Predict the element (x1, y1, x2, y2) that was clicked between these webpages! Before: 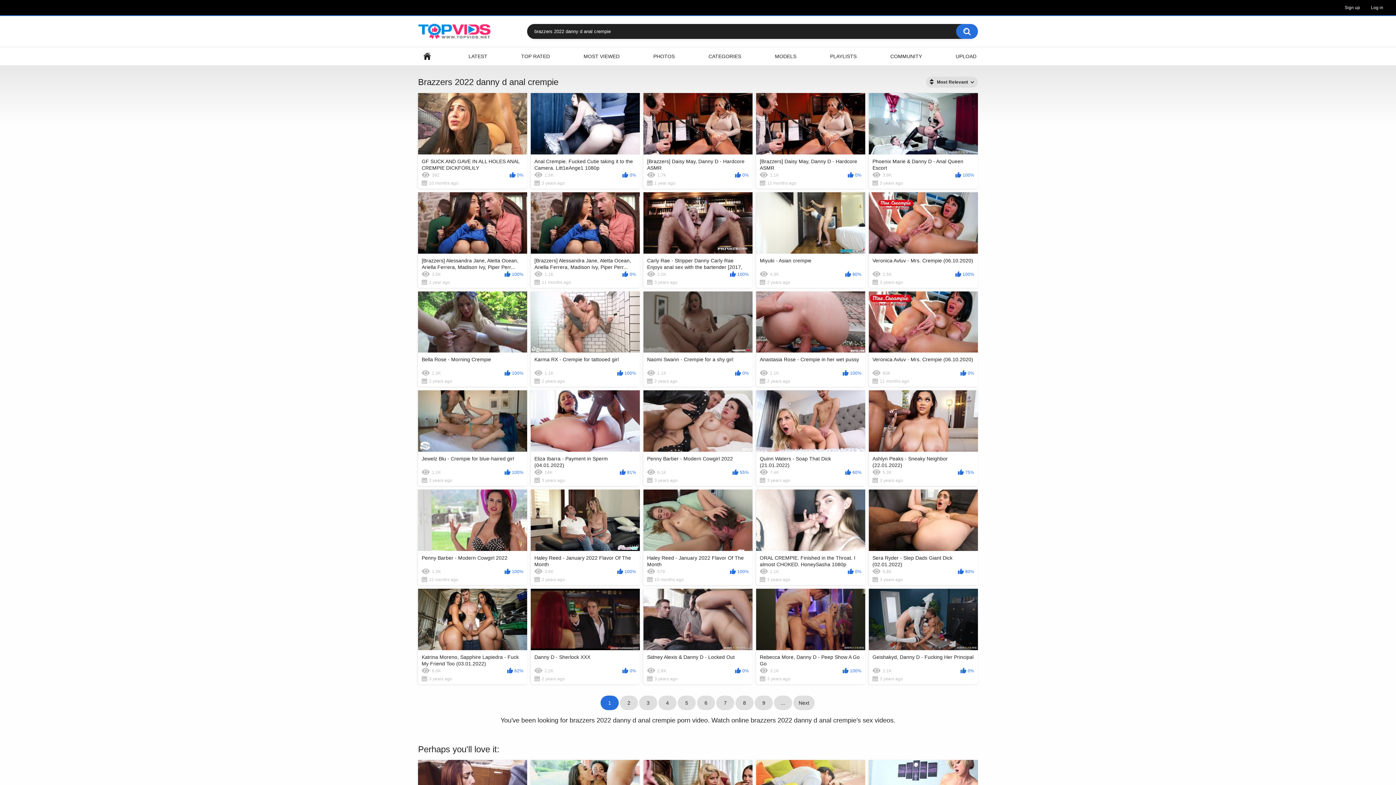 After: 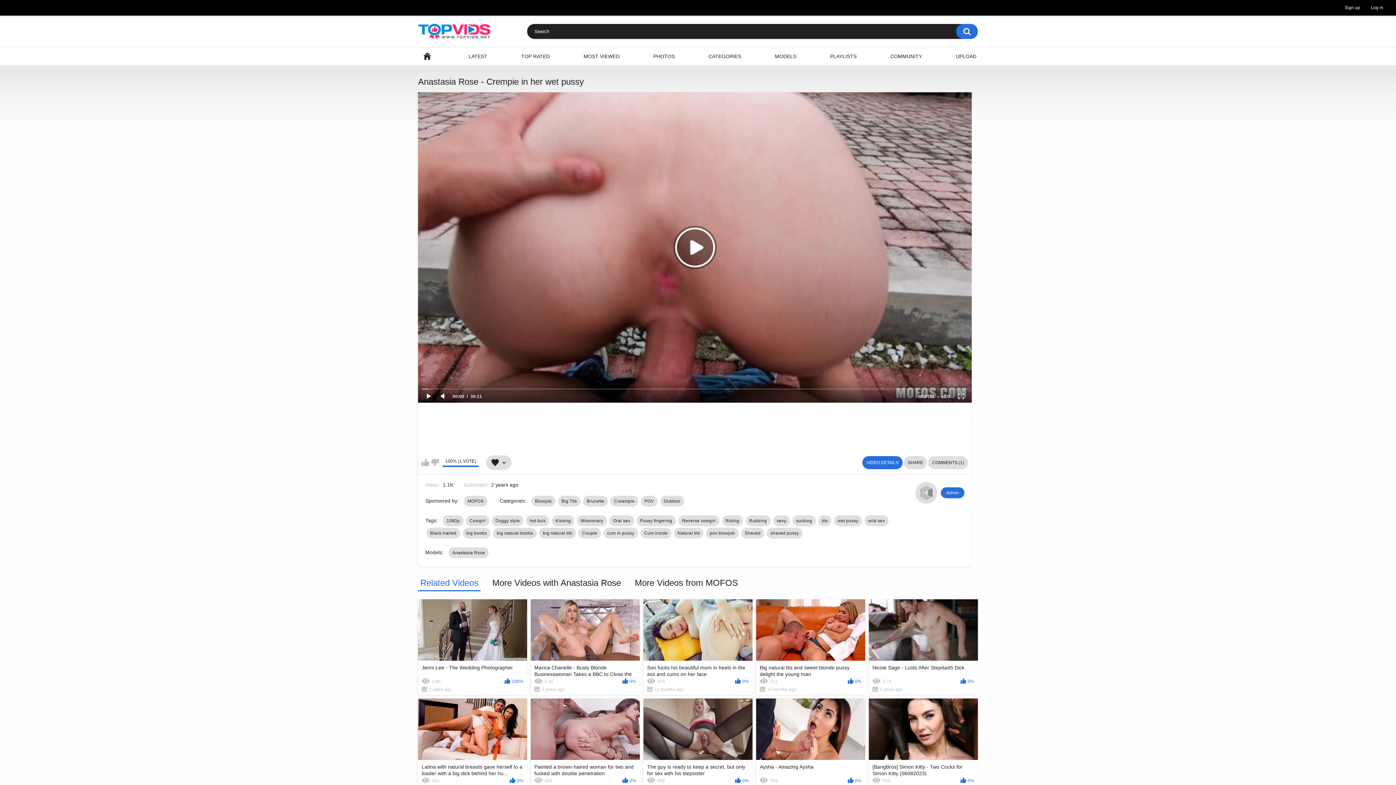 Action: label: Anastasia Rose - Crempie in her wet pussy
1.1K
100%
2 years ago bbox: (756, 291, 865, 387)